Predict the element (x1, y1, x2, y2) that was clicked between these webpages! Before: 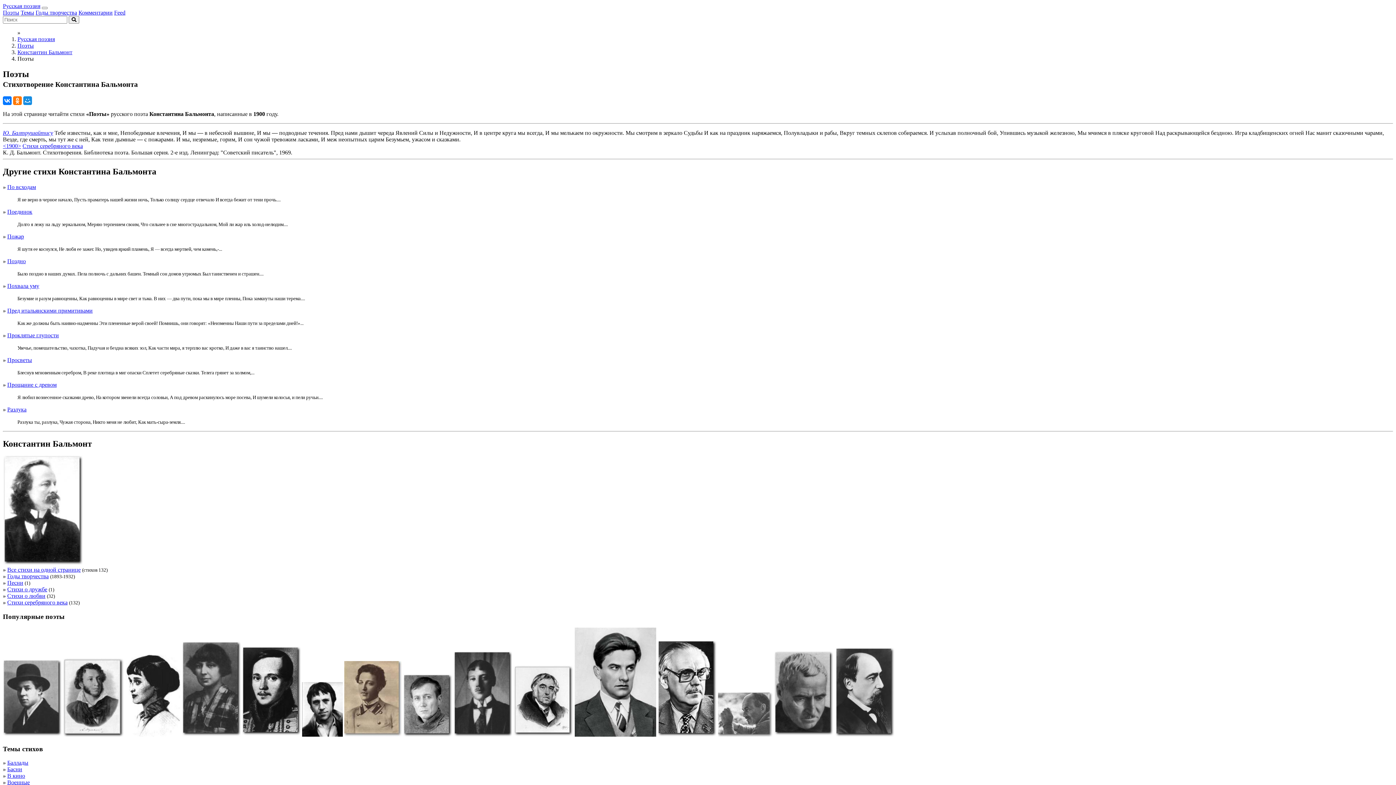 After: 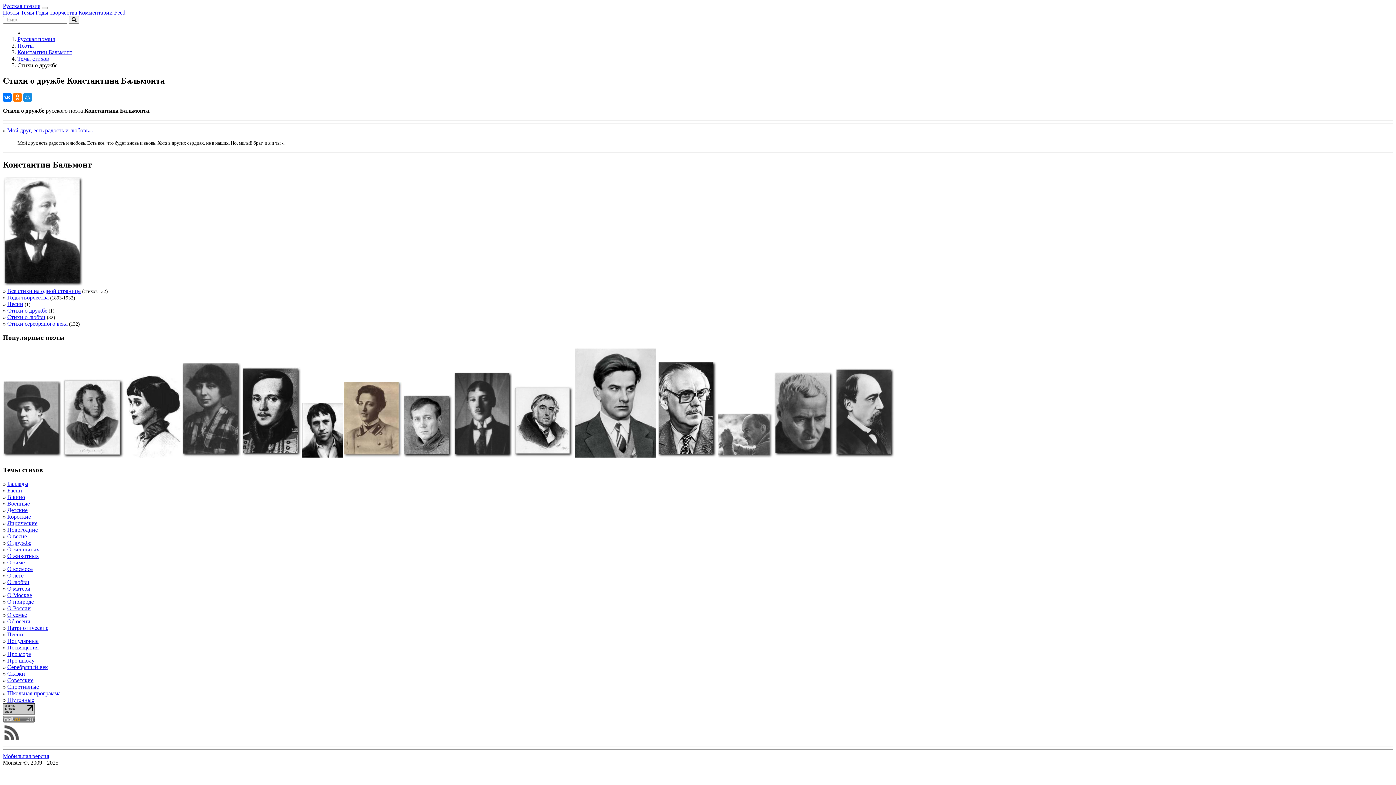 Action: label: Стихи о дружбе bbox: (7, 586, 47, 592)